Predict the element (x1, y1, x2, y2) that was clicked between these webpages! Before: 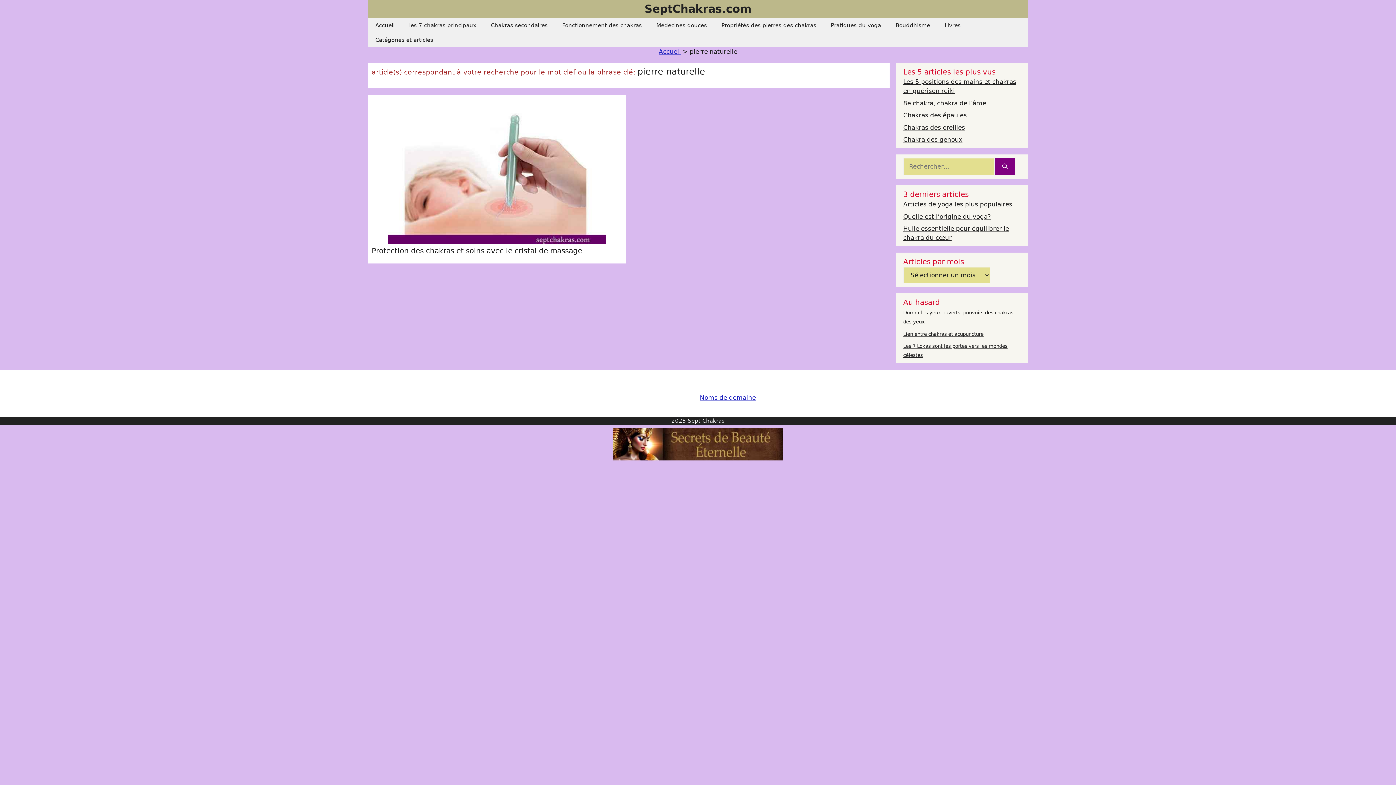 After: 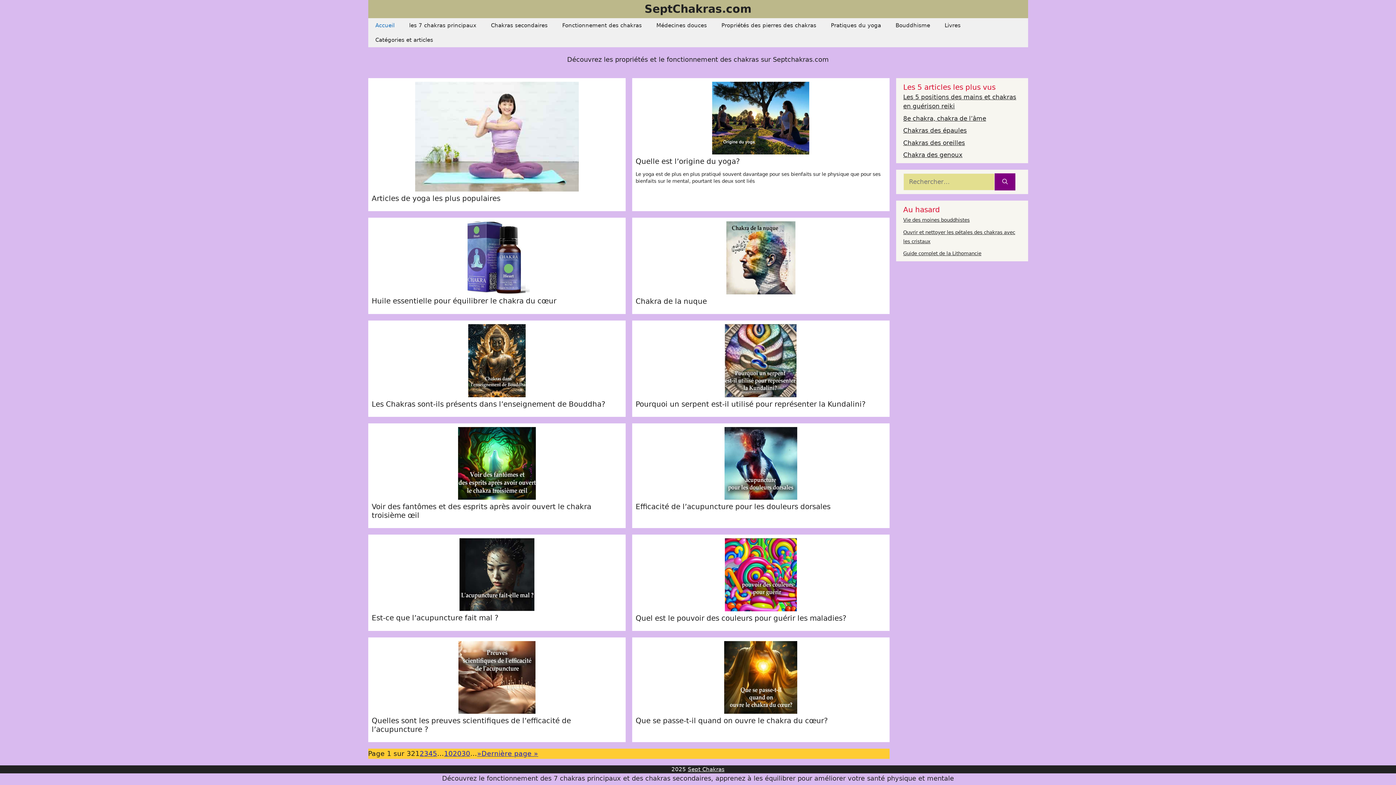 Action: label: Accueil bbox: (368, 18, 402, 32)